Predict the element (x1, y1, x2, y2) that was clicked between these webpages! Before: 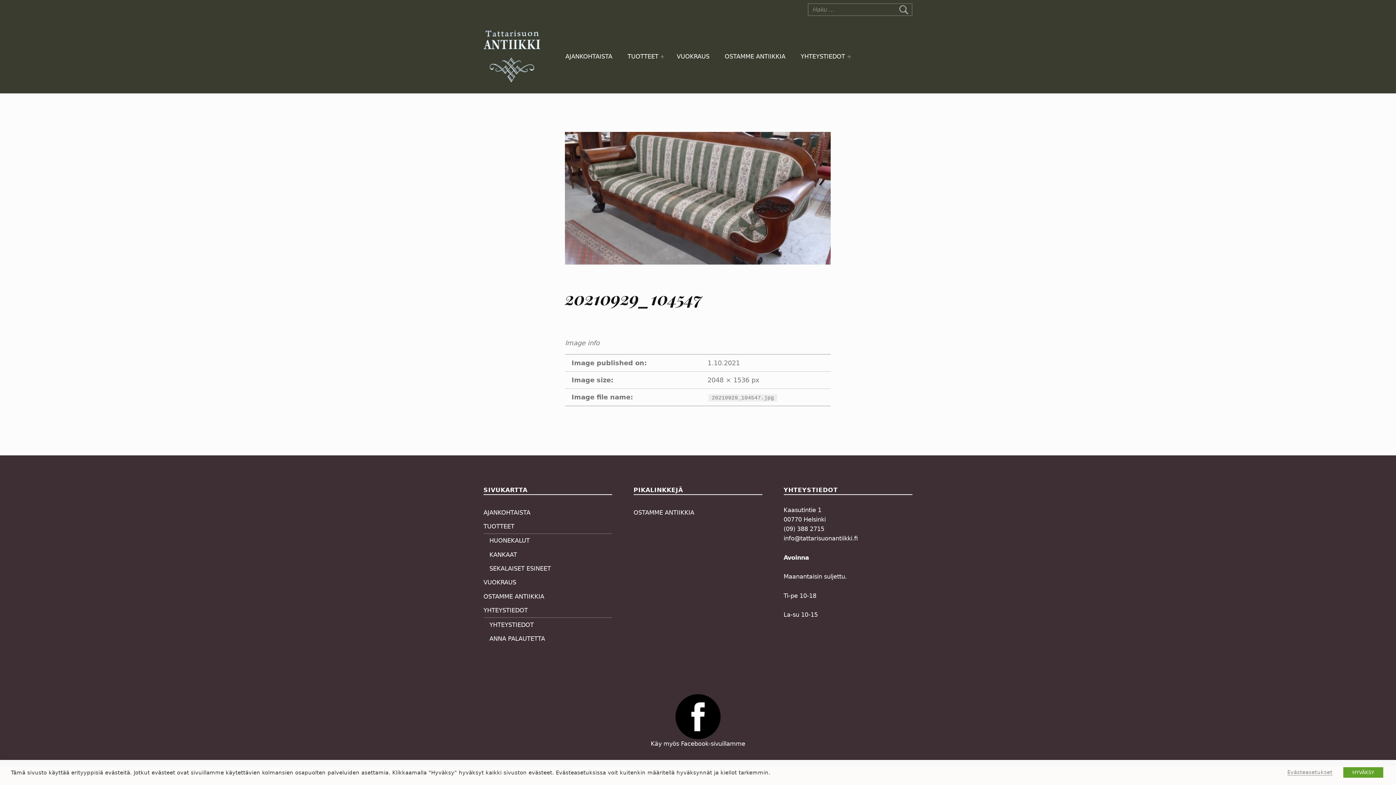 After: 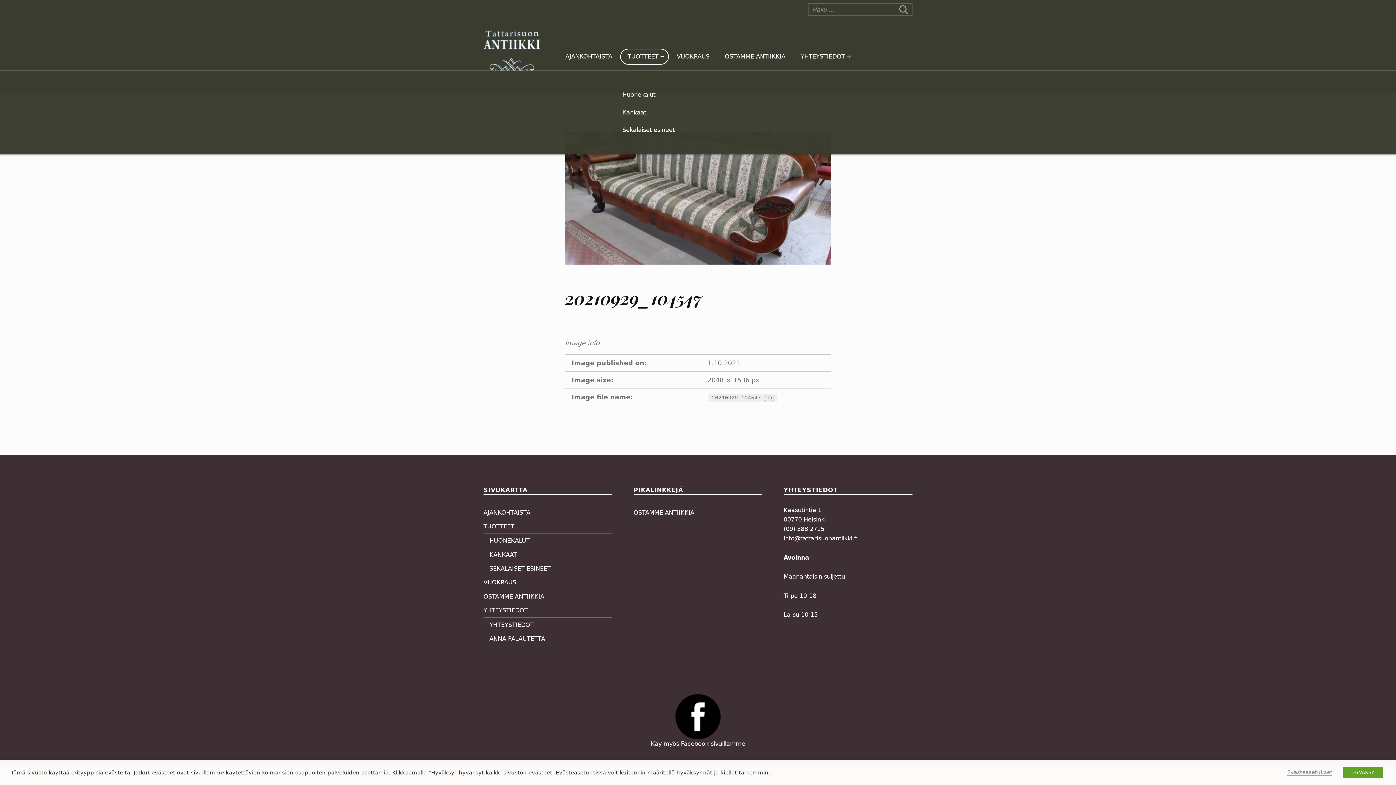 Action: bbox: (660, 54, 664, 58) label: Expand menu: Tuotteet